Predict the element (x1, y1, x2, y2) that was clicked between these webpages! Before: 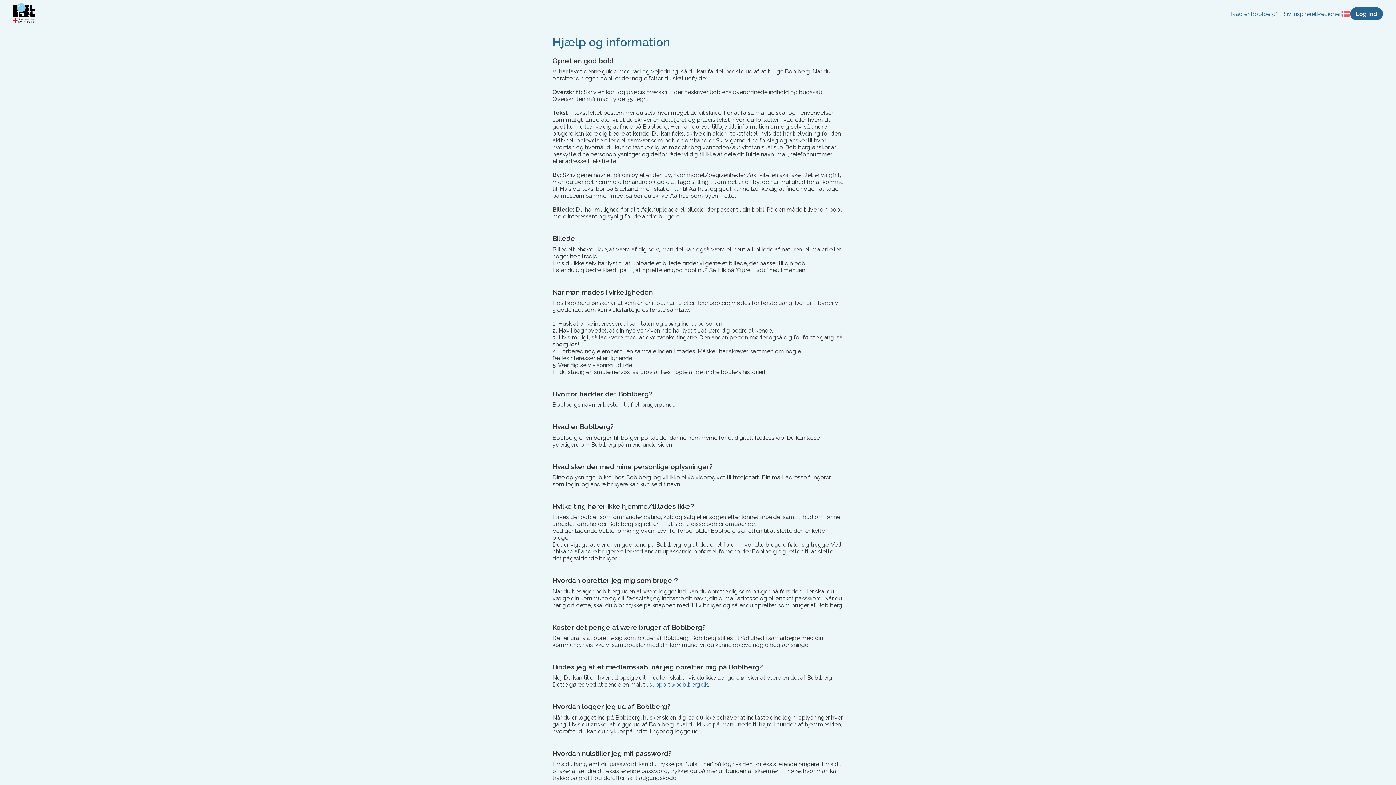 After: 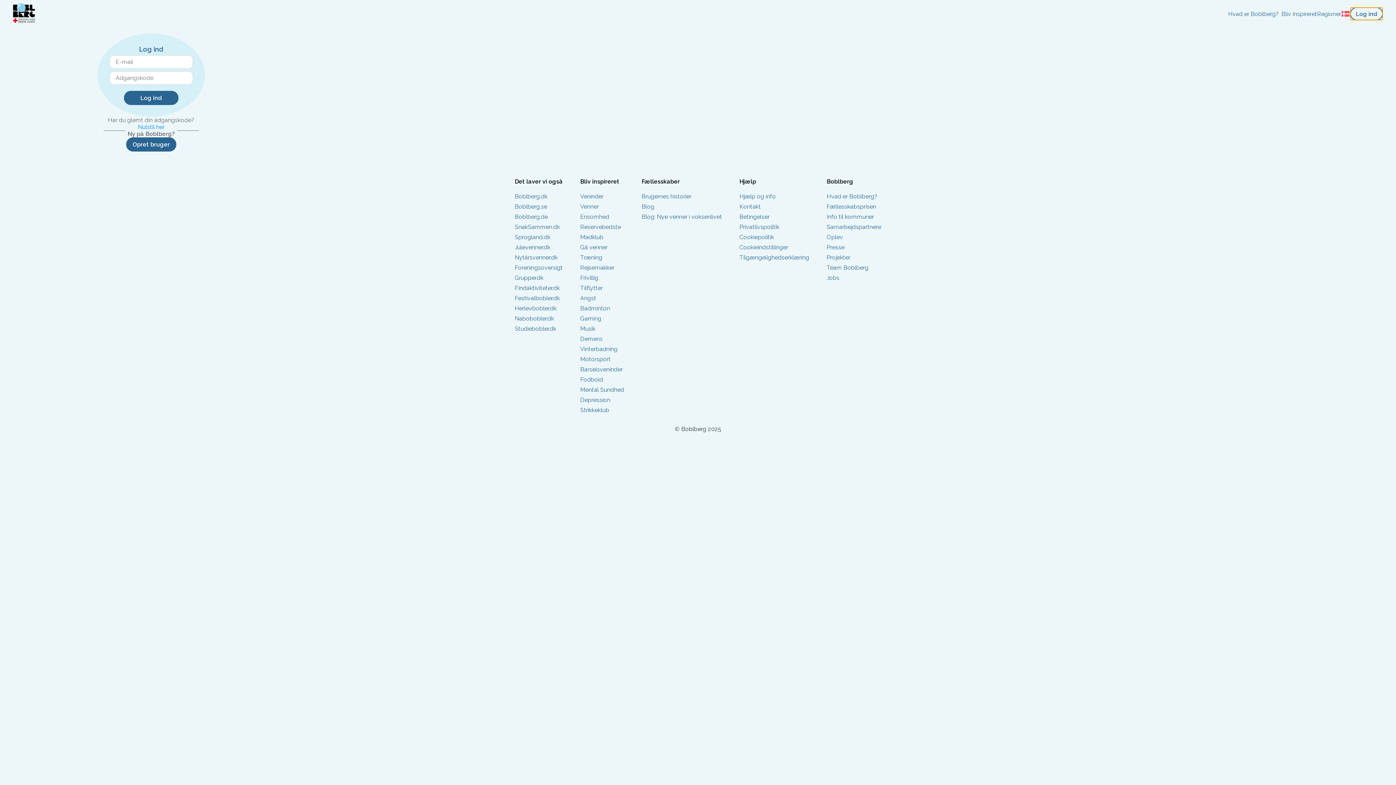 Action: bbox: (1350, 7, 1383, 20) label: Log ind